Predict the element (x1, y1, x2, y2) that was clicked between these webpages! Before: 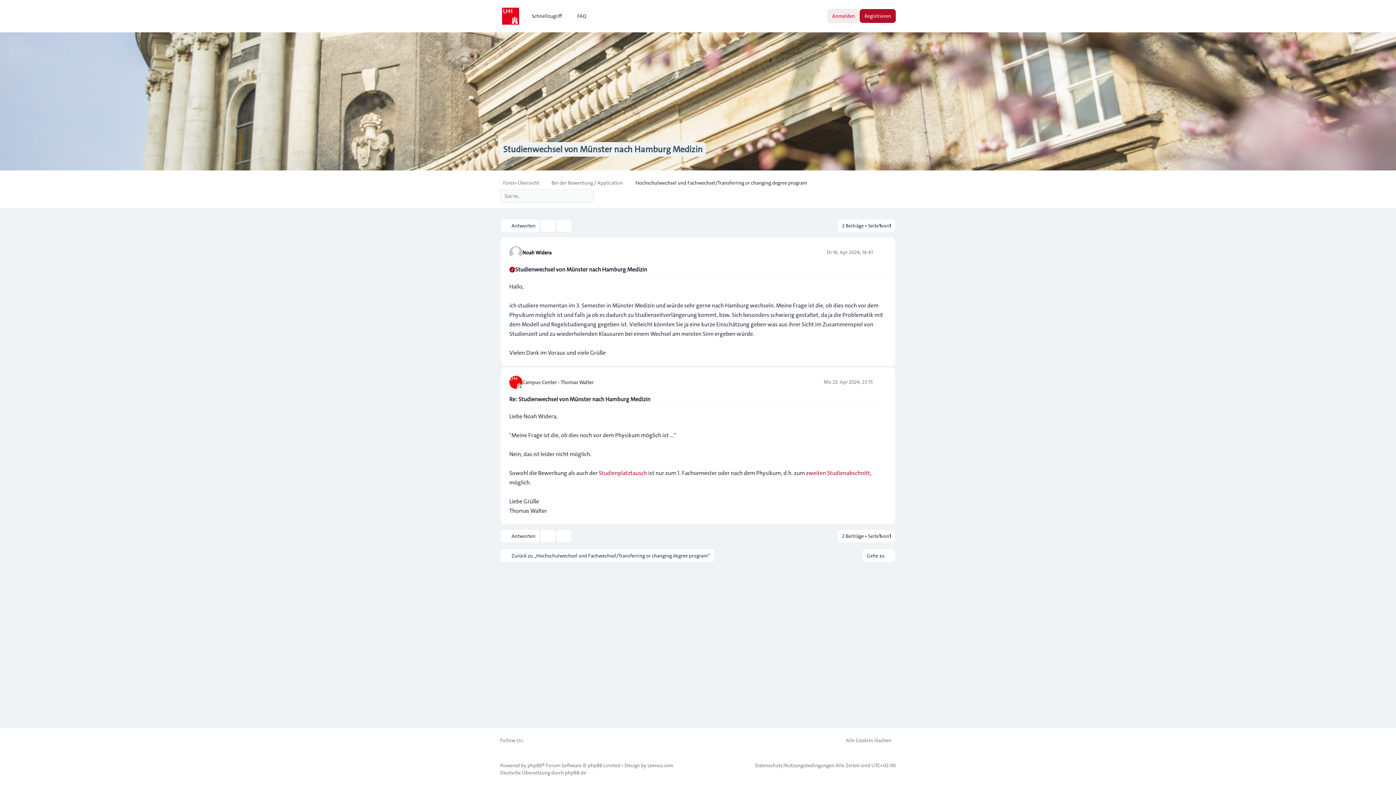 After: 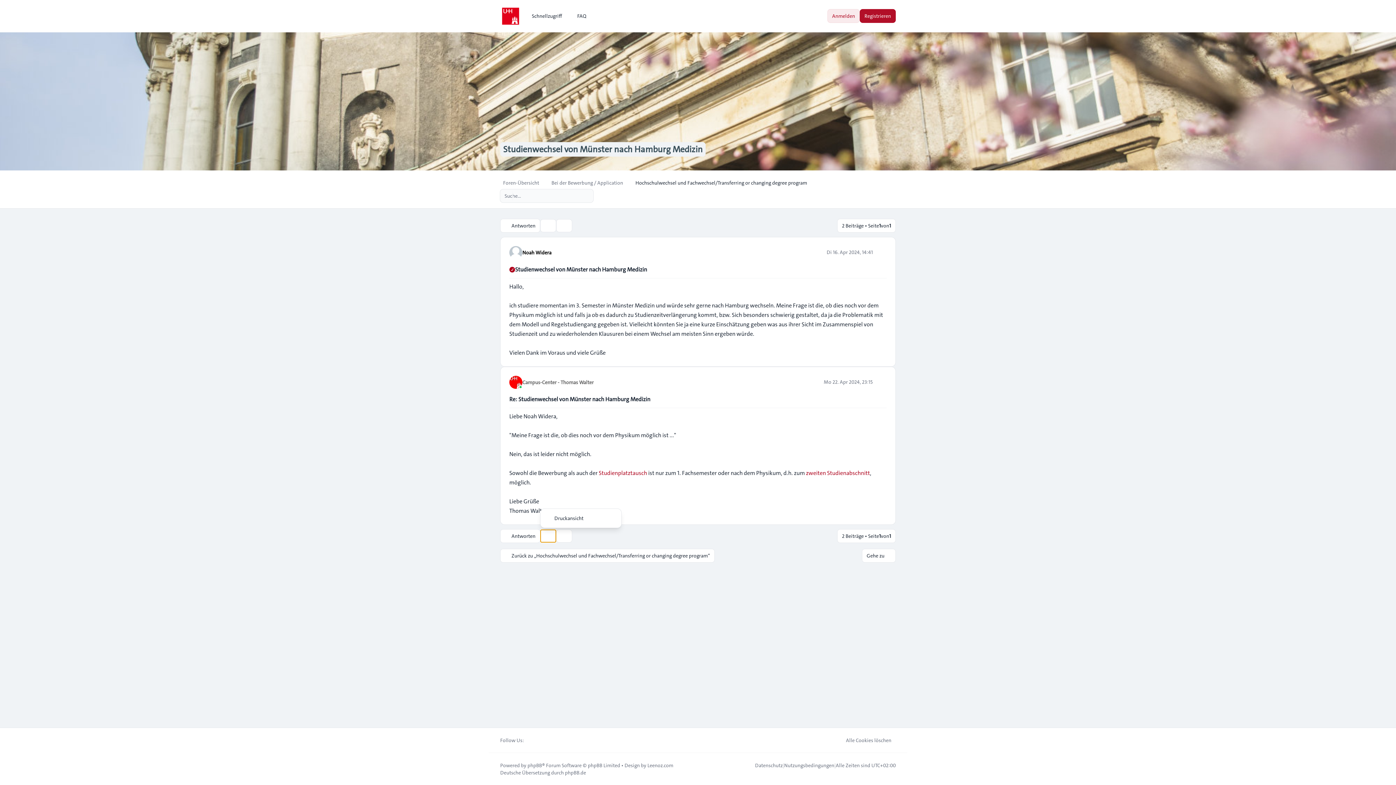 Action: label: Themen-Optionen bbox: (540, 529, 556, 542)